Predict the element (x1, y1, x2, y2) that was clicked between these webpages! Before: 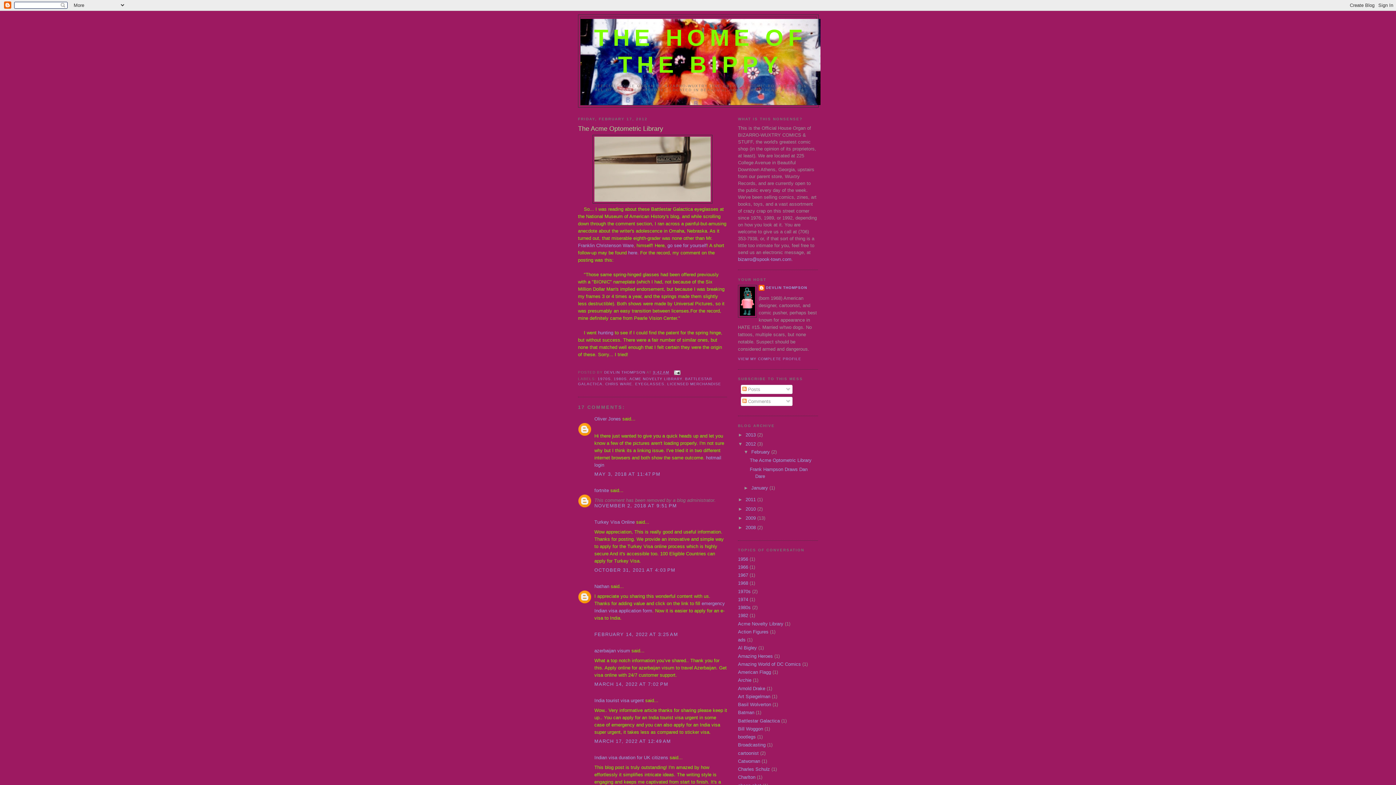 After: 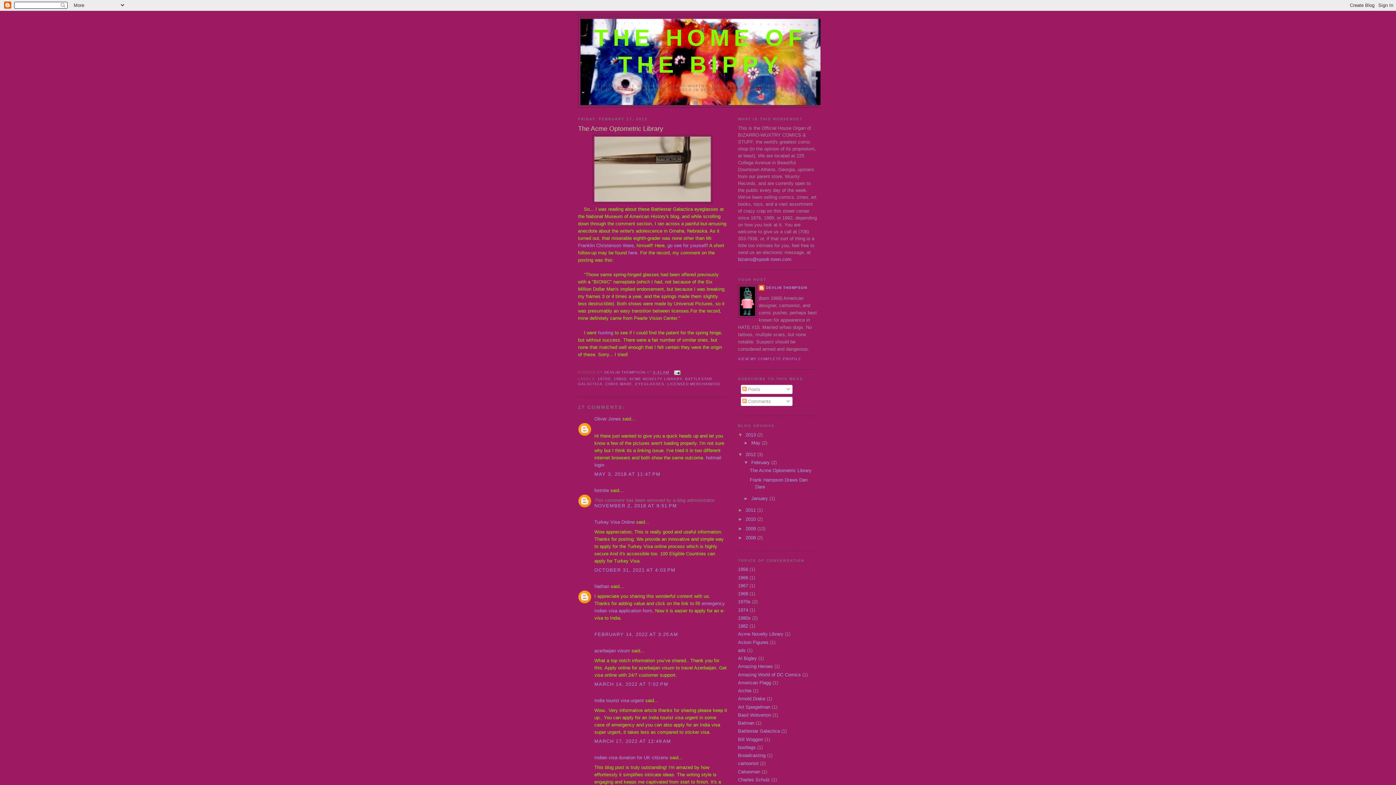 Action: label: ►   bbox: (738, 432, 745, 437)